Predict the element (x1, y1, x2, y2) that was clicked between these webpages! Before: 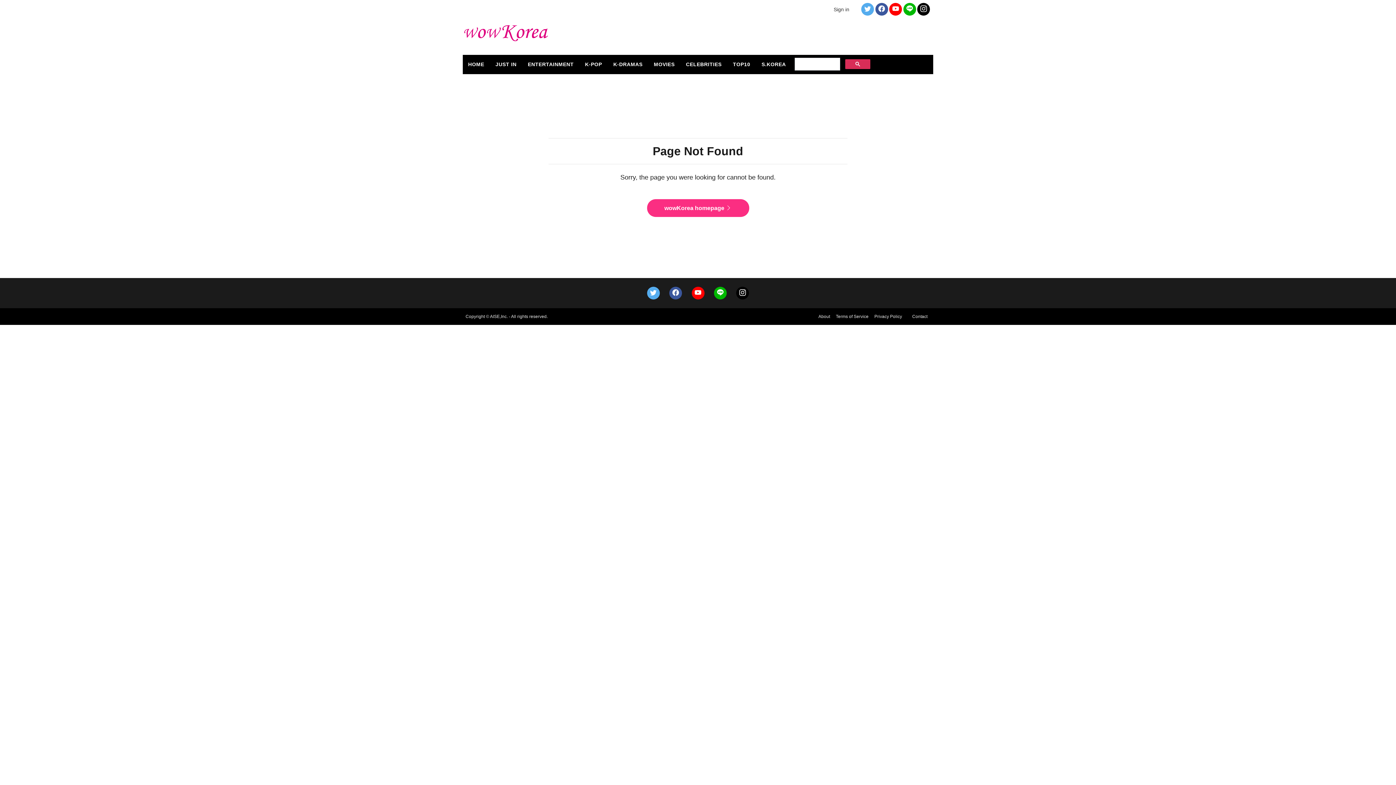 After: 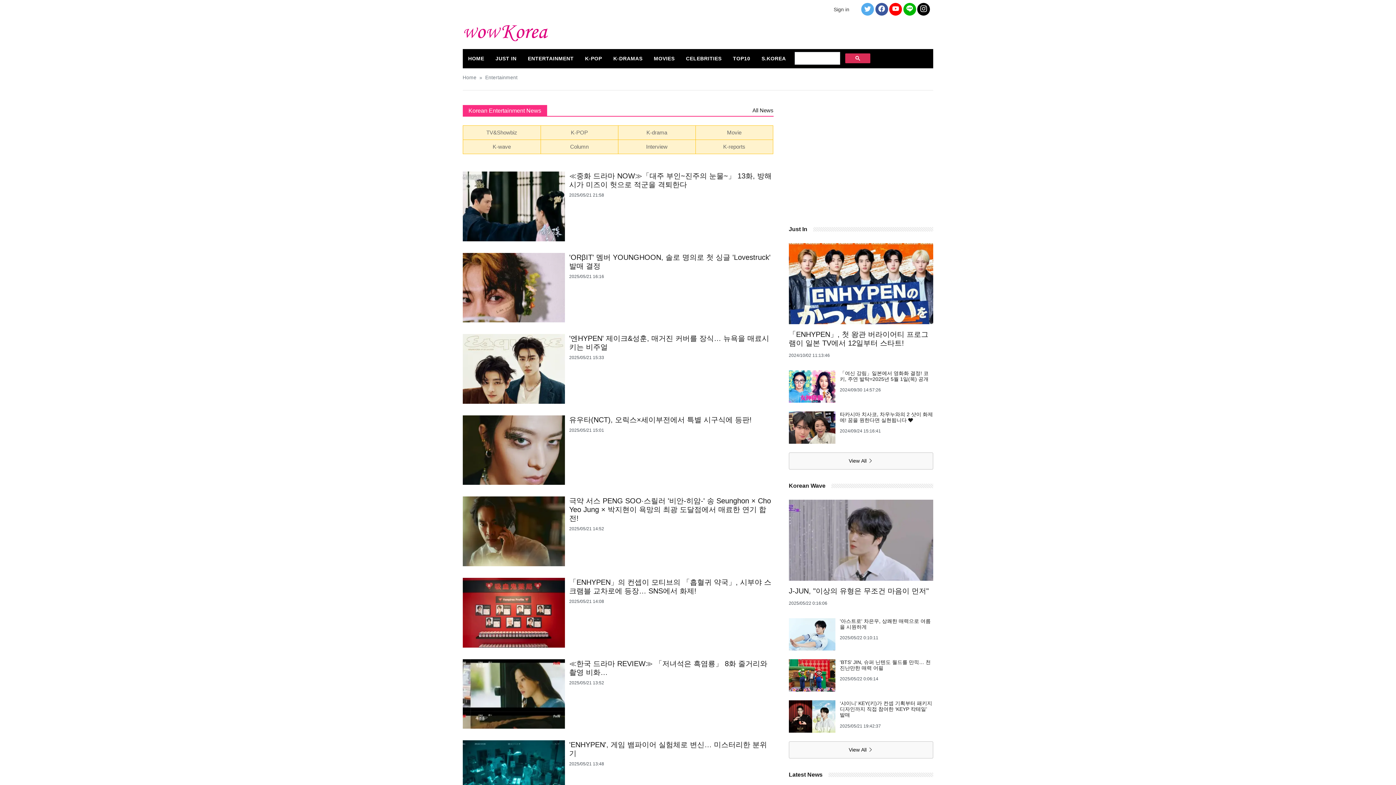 Action: bbox: (522, 54, 579, 74) label: ENTERTAINMENT